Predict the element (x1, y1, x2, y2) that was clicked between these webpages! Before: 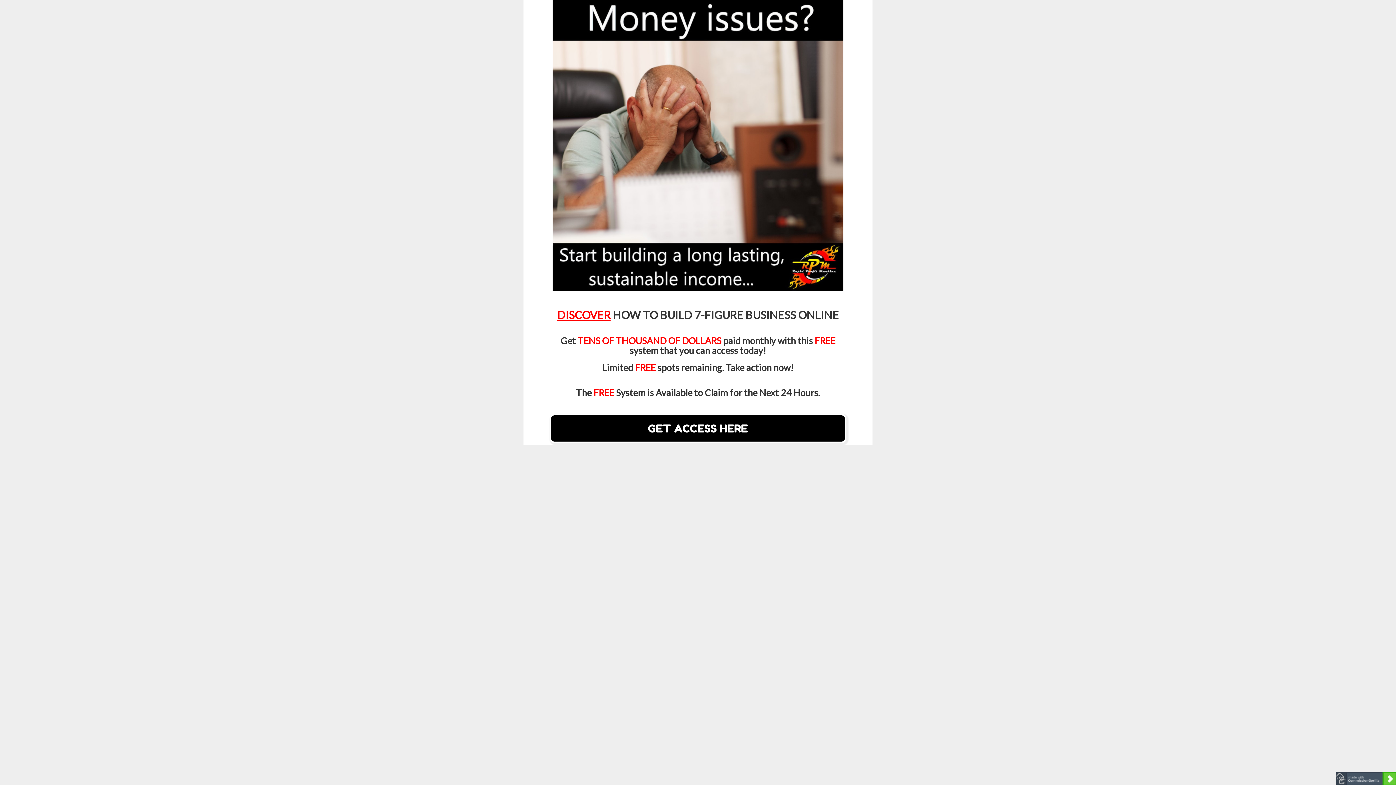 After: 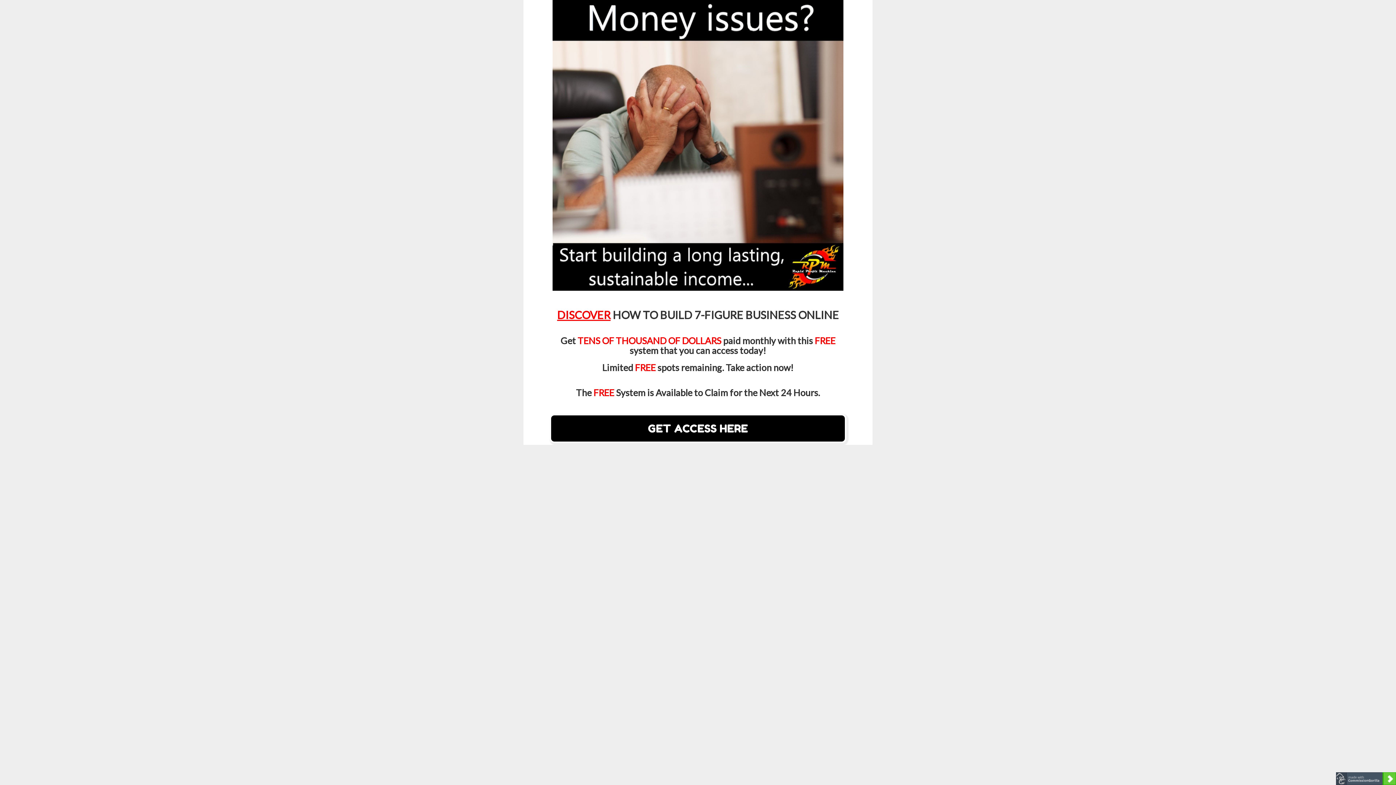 Action: bbox: (1336, 775, 1396, 781)